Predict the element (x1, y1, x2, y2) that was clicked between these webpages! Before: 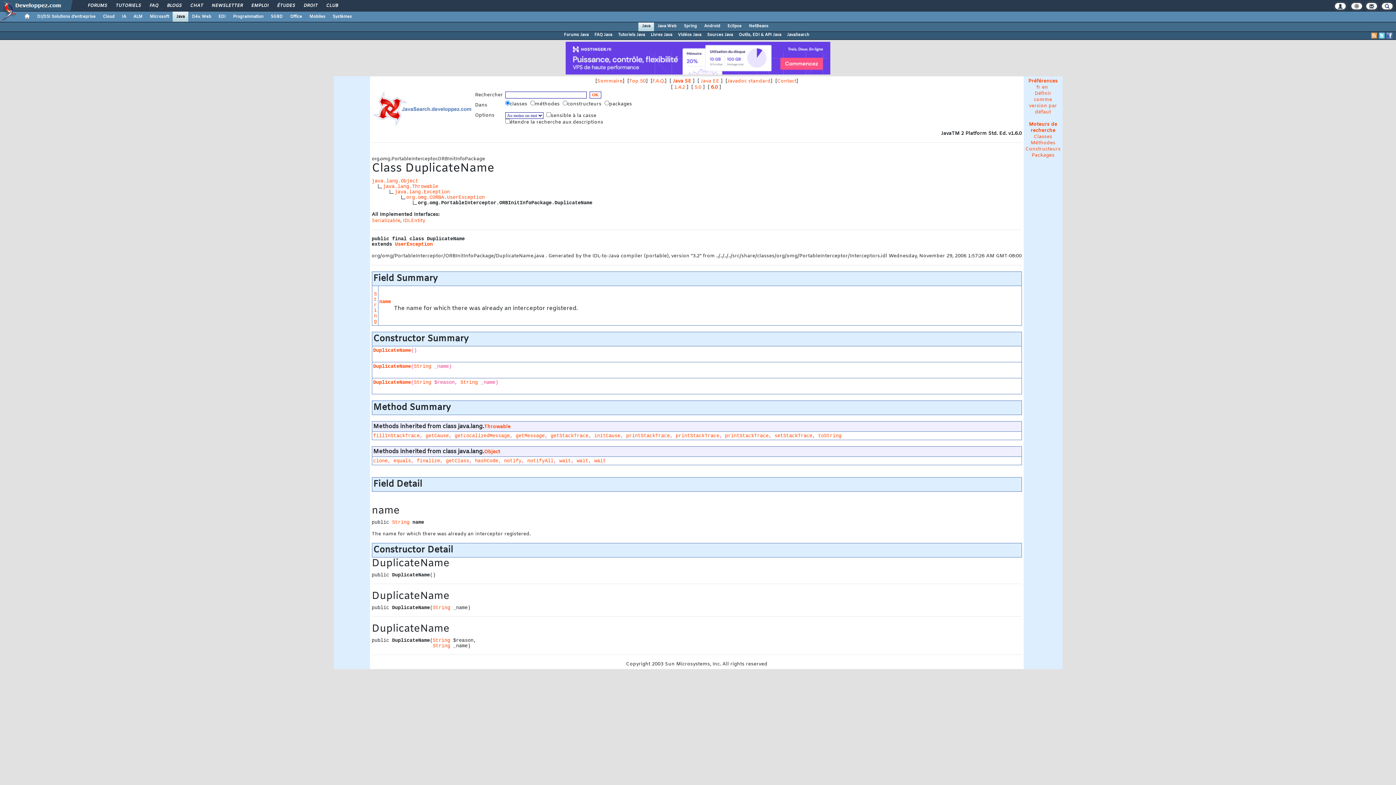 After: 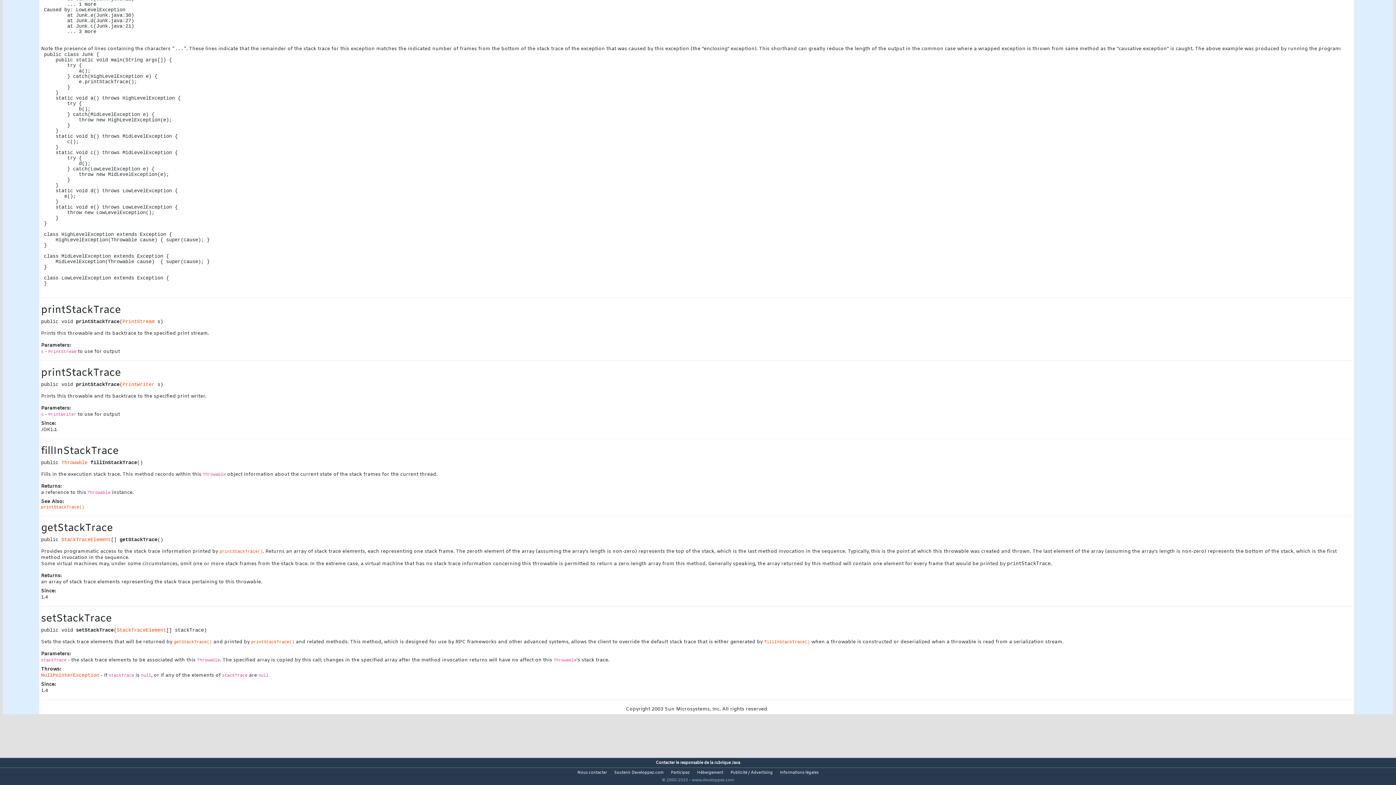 Action: label: printStackTrace bbox: (725, 433, 768, 438)